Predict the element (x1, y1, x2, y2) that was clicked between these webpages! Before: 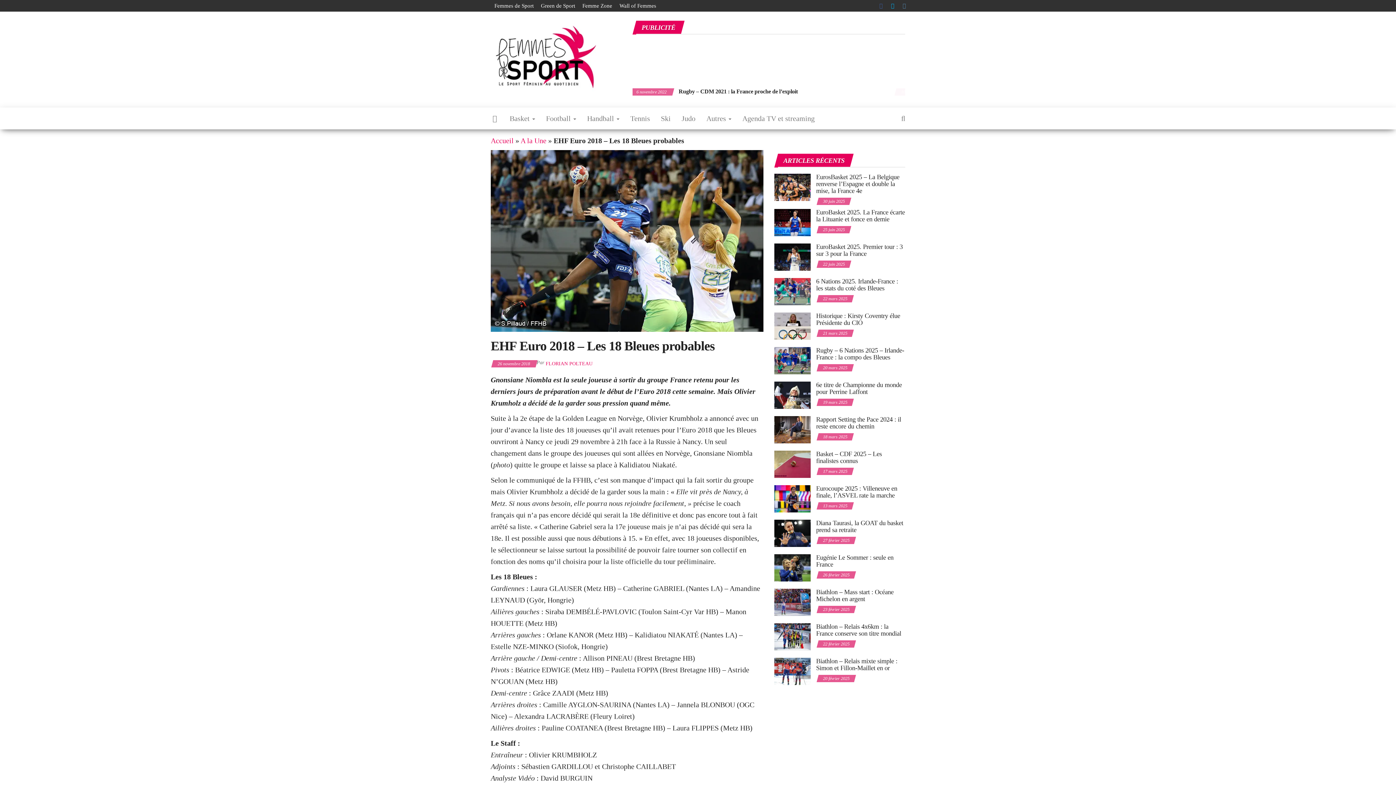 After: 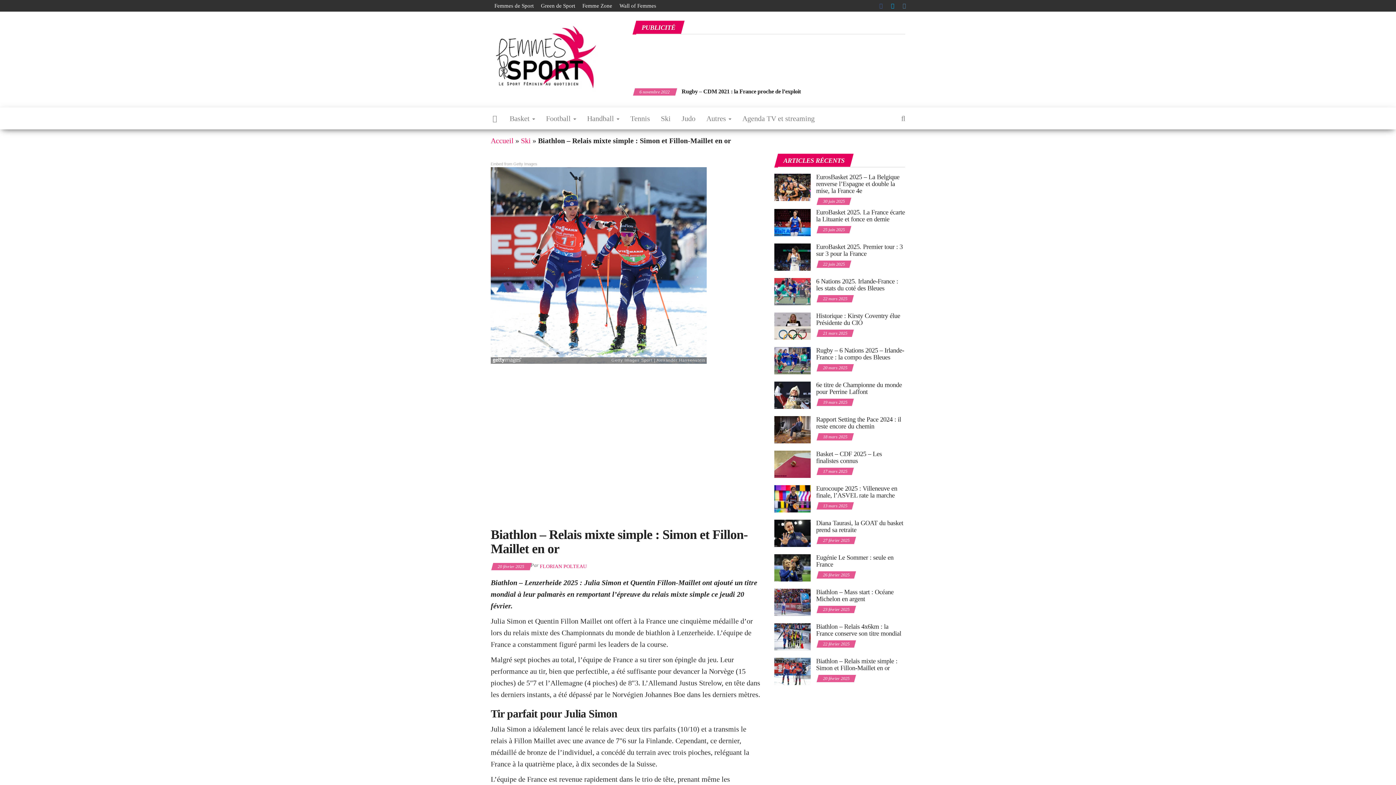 Action: bbox: (774, 668, 810, 674)